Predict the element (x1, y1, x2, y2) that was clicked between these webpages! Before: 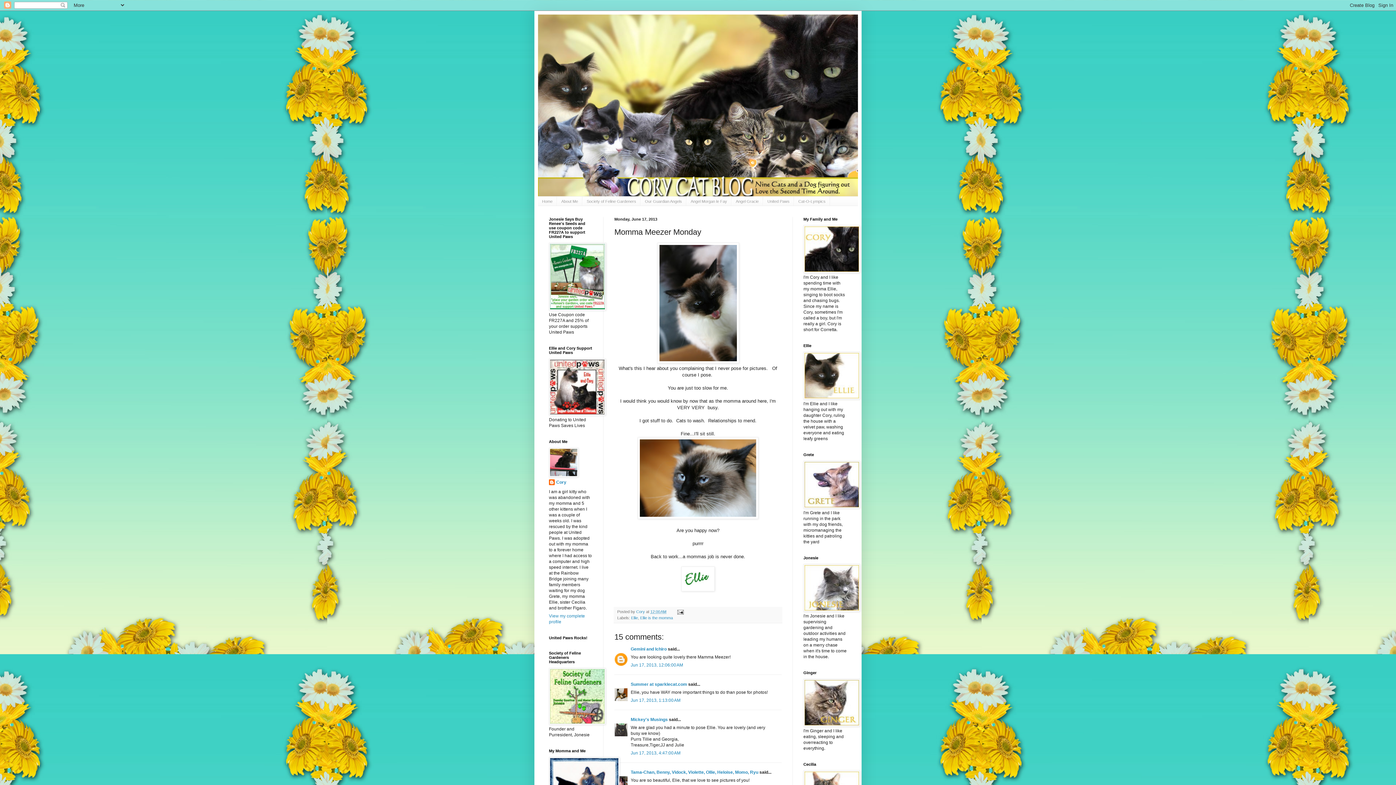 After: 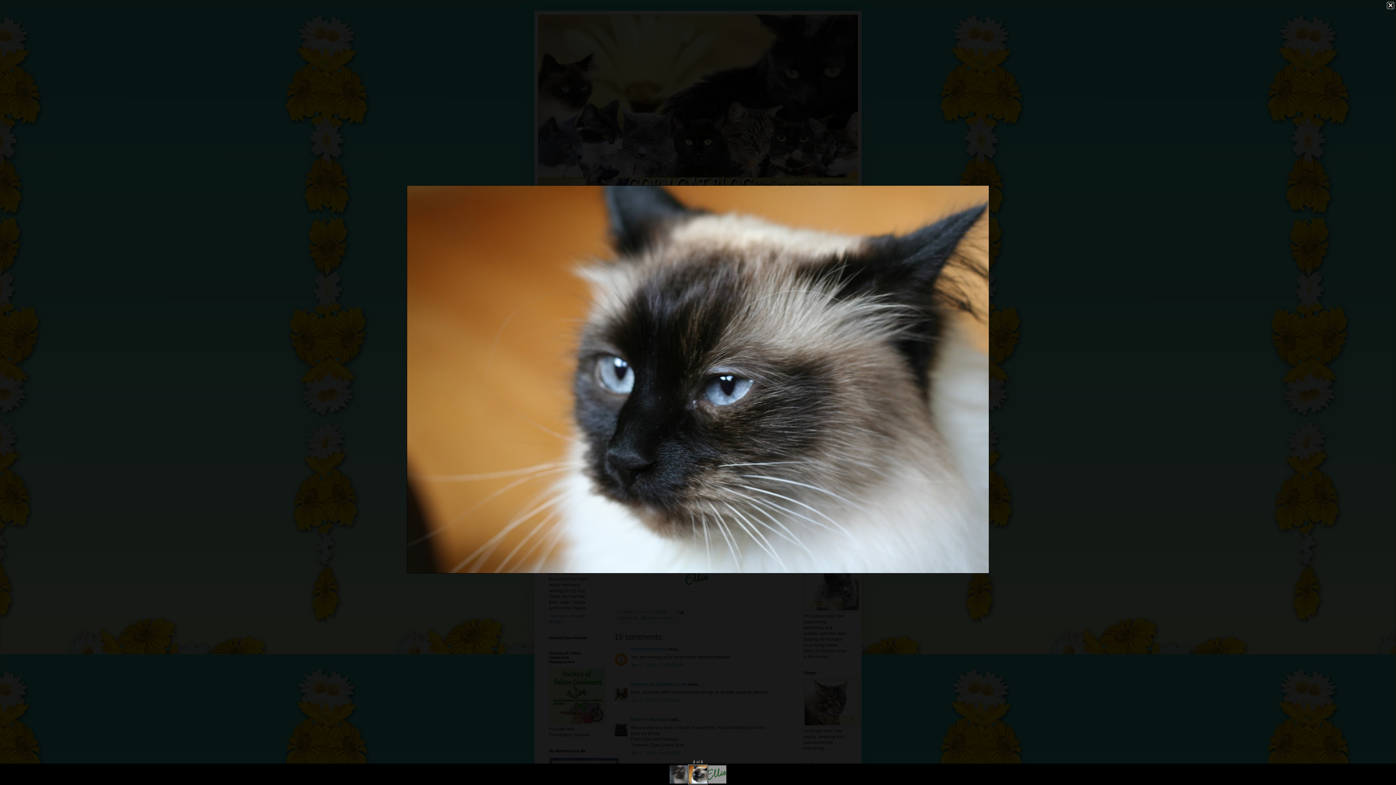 Action: bbox: (637, 514, 758, 520)